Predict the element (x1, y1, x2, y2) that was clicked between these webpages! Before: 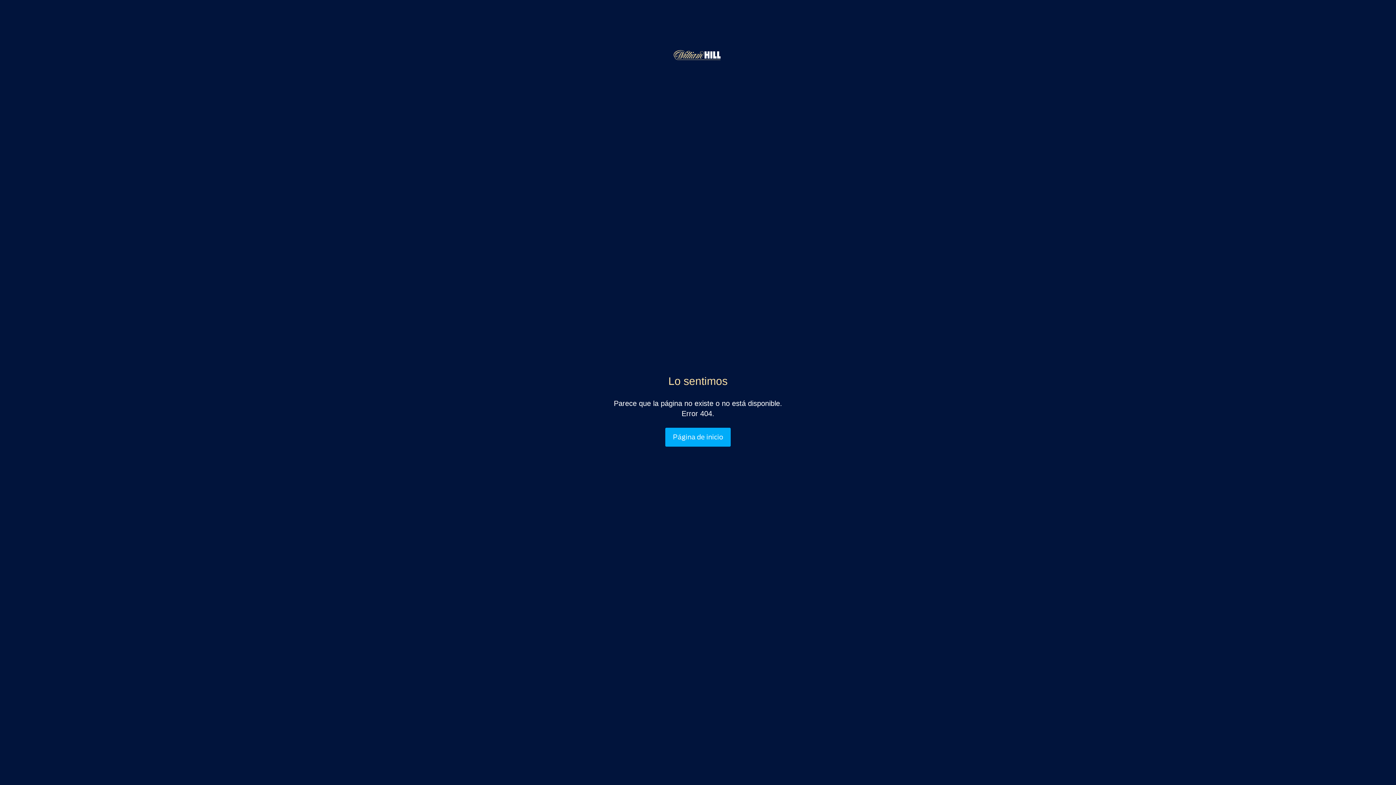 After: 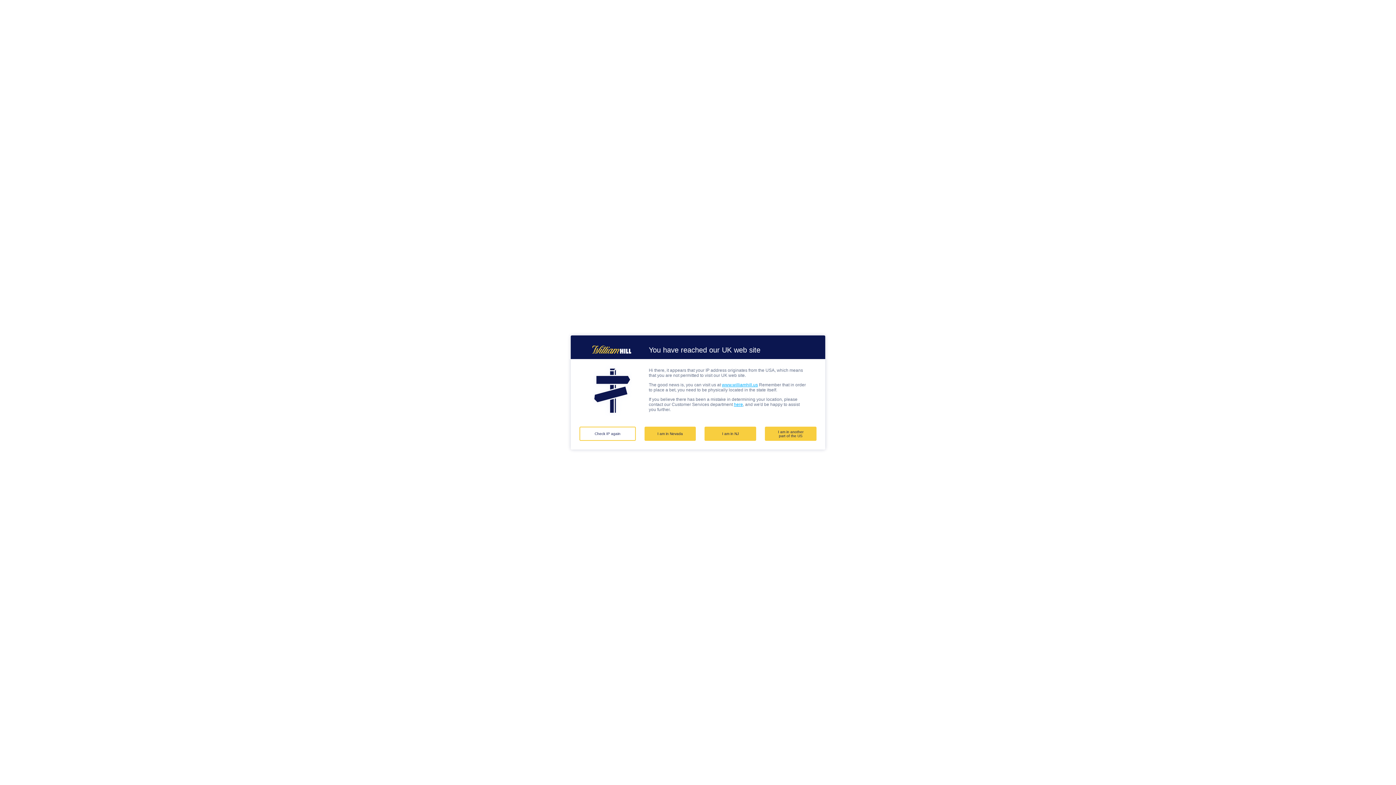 Action: bbox: (672, 49, 723, 60)